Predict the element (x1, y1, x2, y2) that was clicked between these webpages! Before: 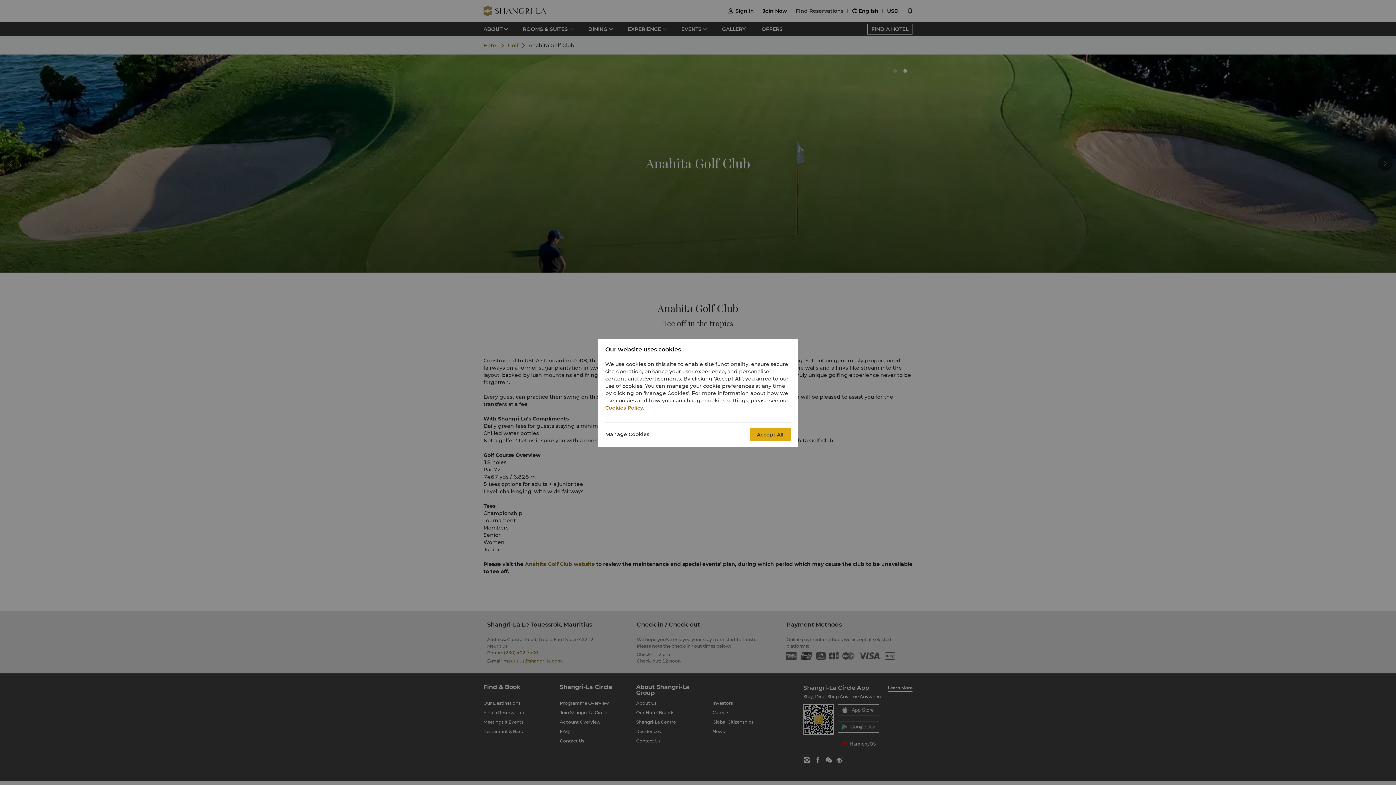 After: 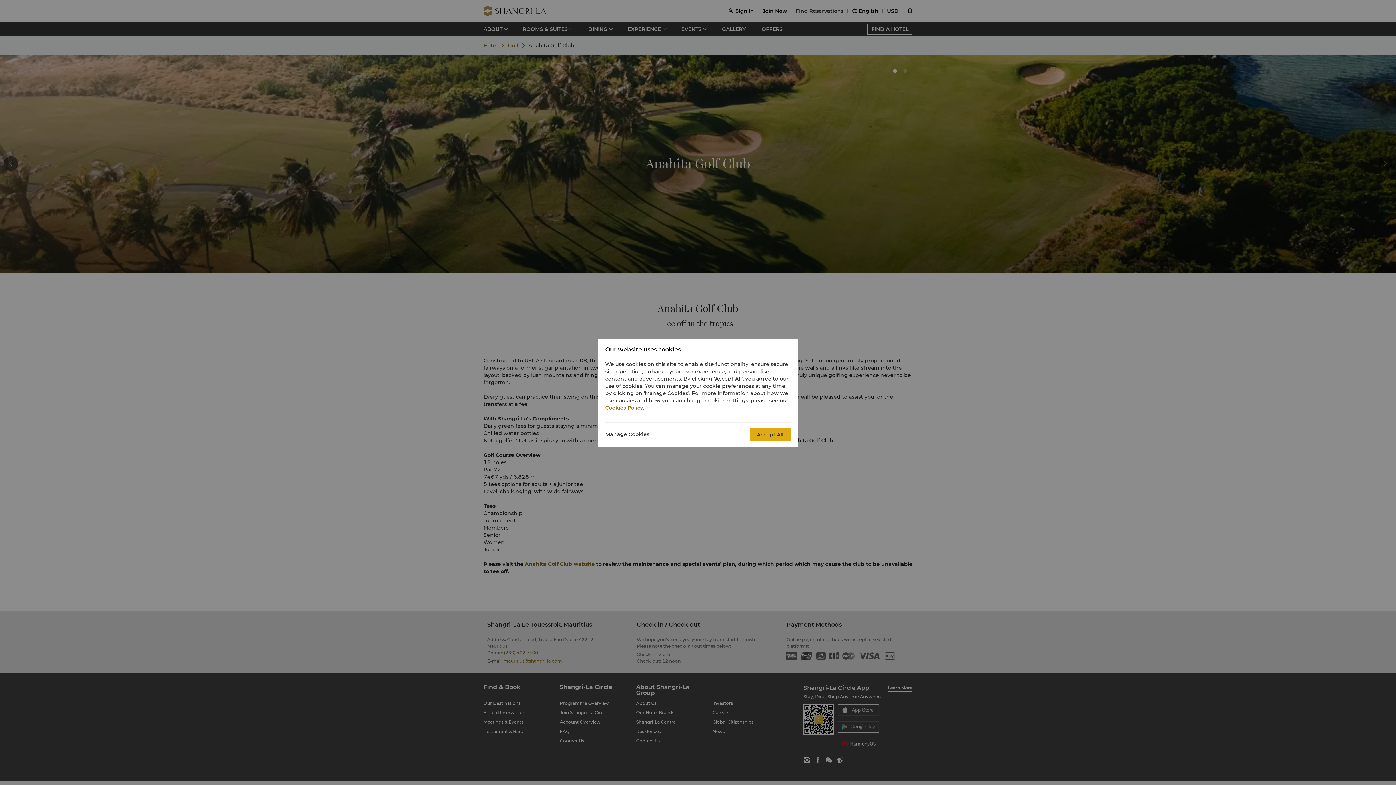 Action: label: Cookies Policy bbox: (605, 404, 643, 411)